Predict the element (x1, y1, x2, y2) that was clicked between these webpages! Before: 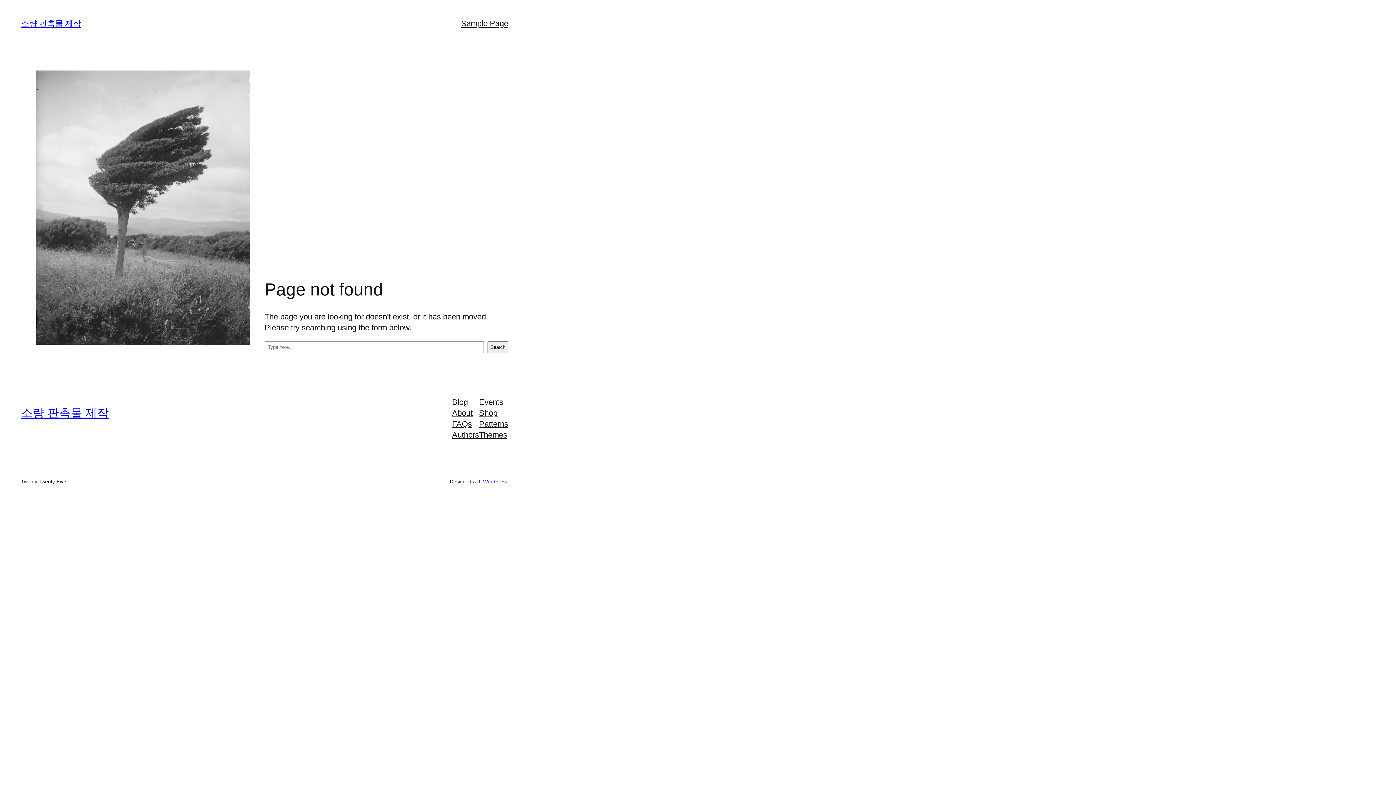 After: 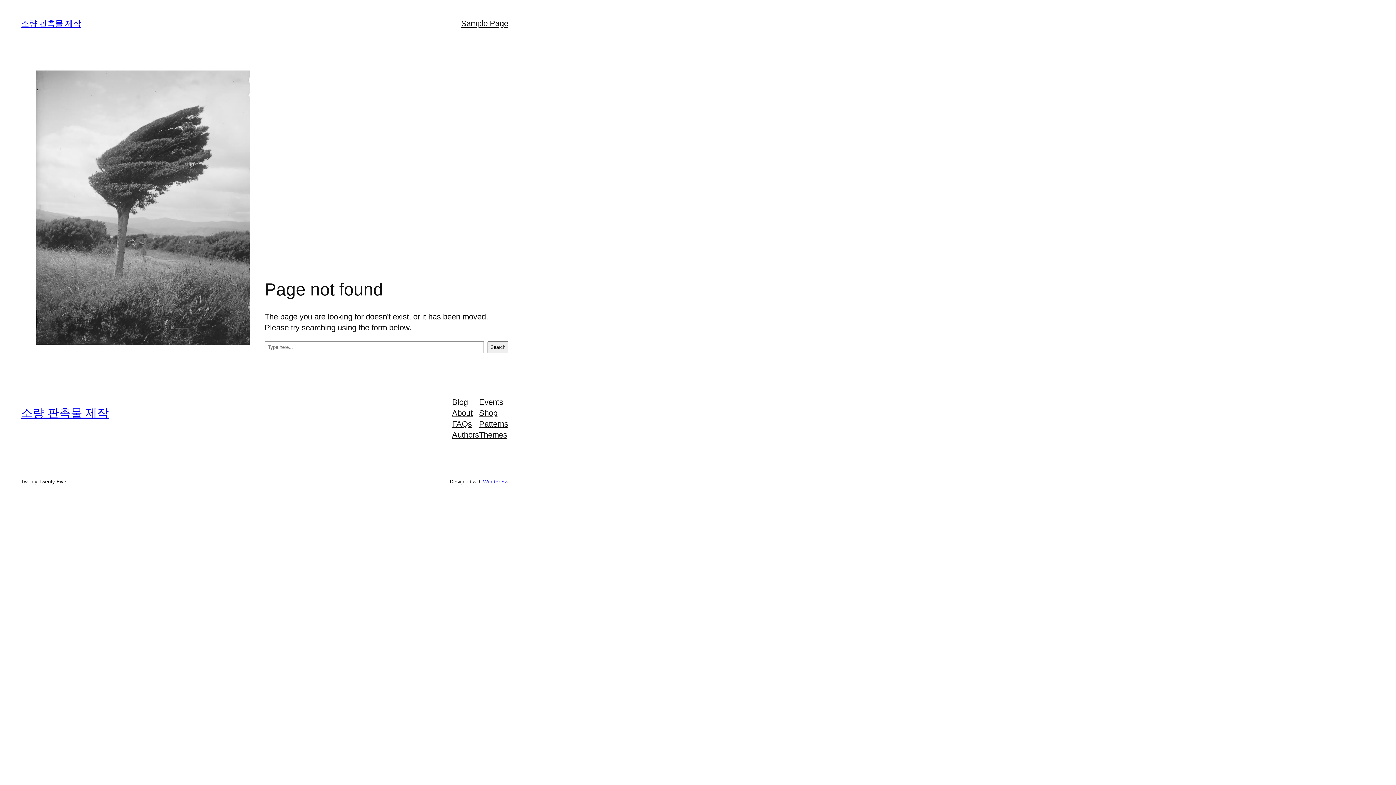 Action: bbox: (452, 429, 479, 440) label: Authors